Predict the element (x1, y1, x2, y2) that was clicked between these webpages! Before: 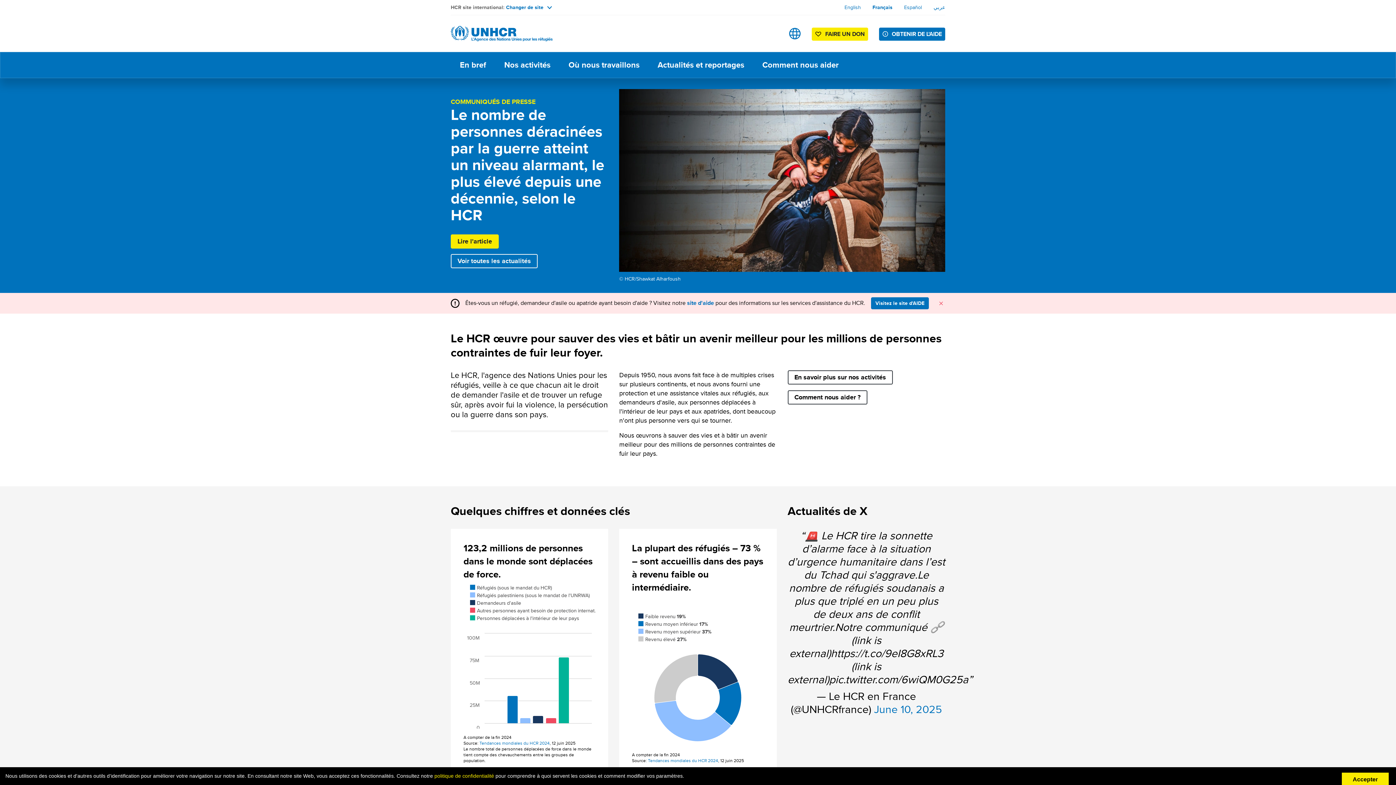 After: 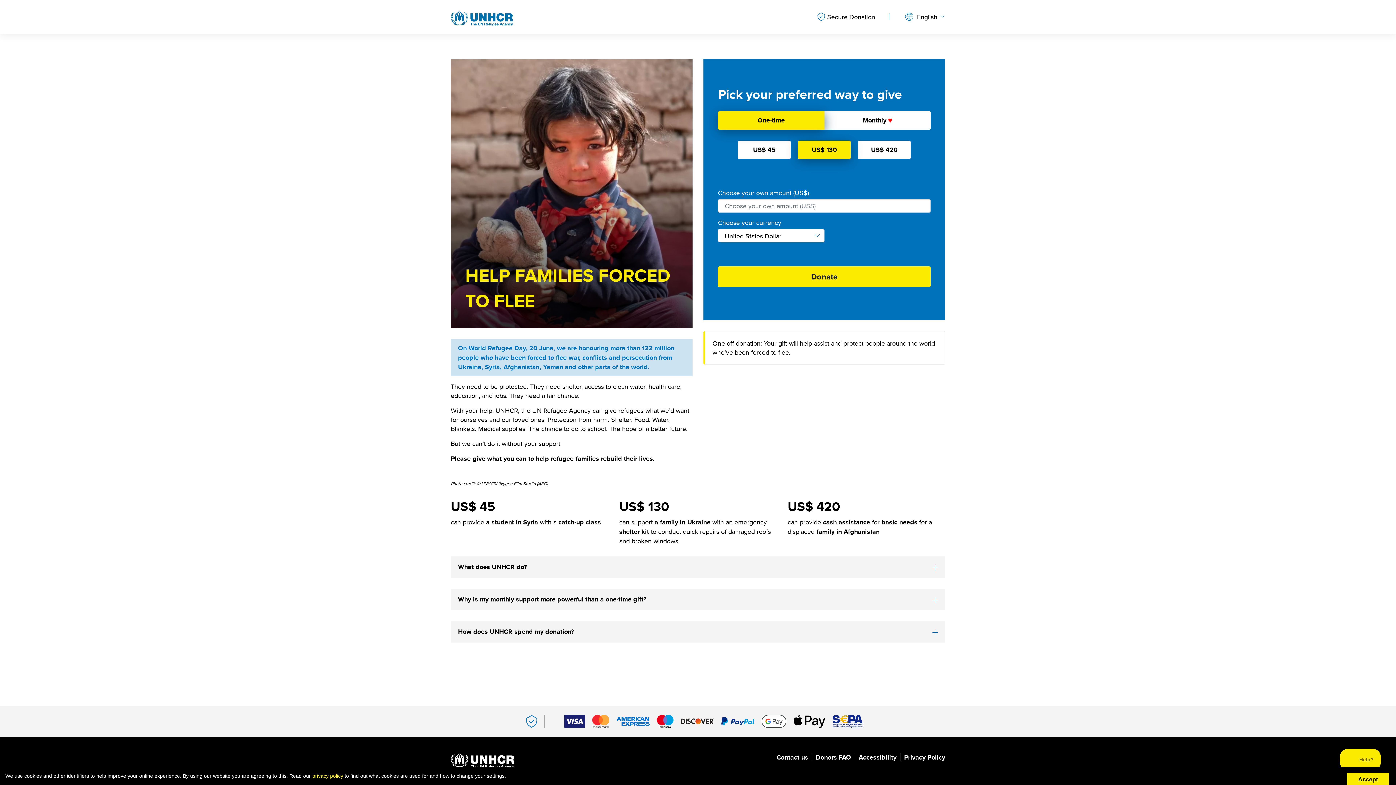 Action: label: FAIRE UN DON bbox: (812, 27, 868, 40)